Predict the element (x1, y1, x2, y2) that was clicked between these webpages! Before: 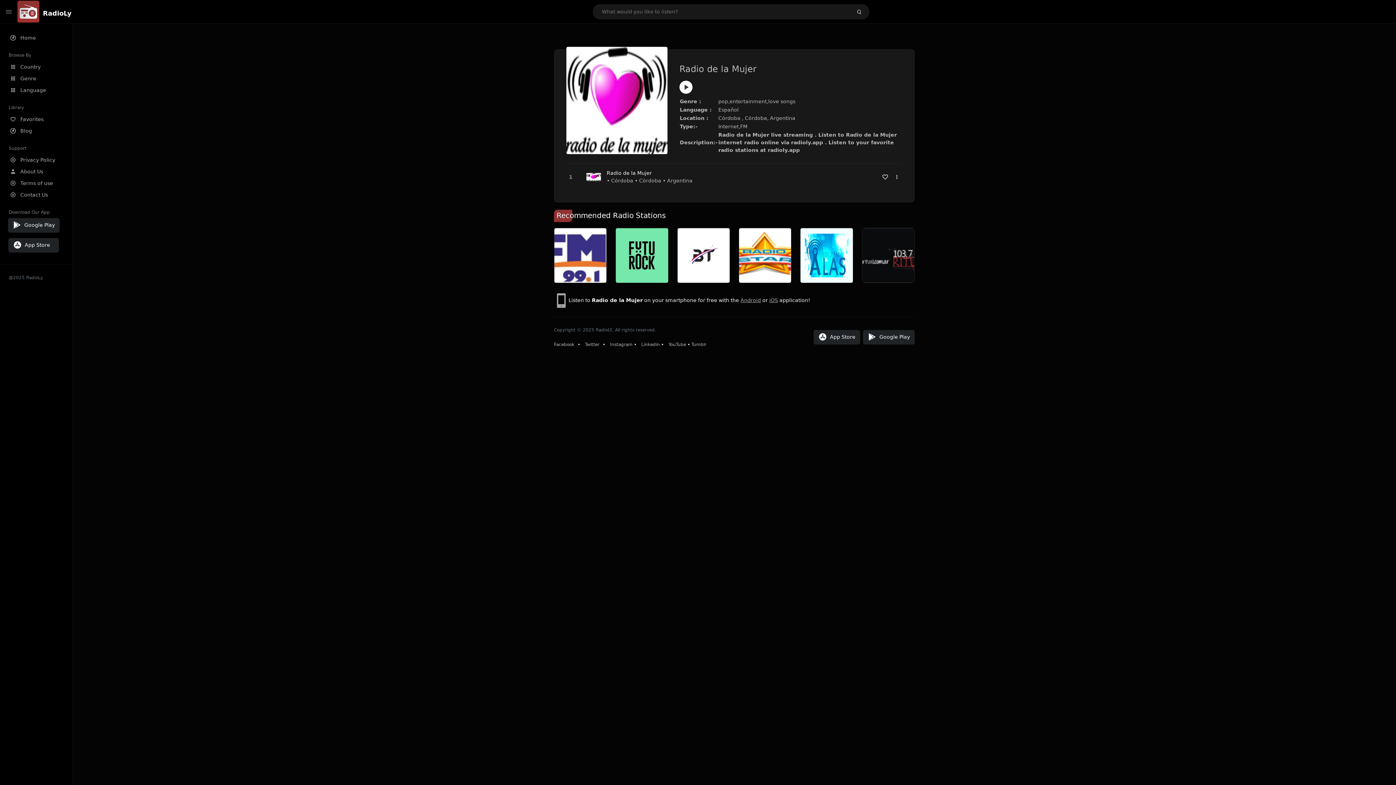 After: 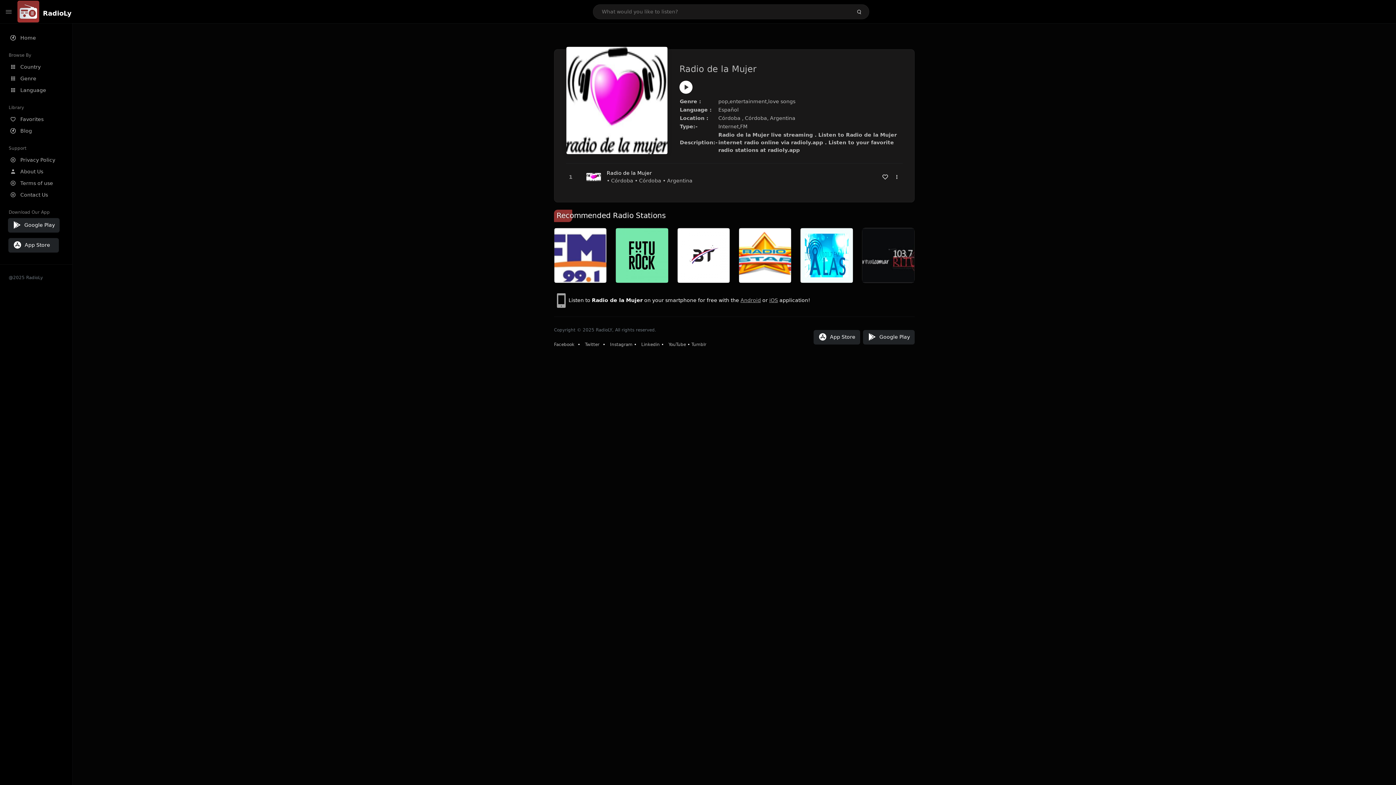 Action: bbox: (668, 342, 686, 347) label: YouTube